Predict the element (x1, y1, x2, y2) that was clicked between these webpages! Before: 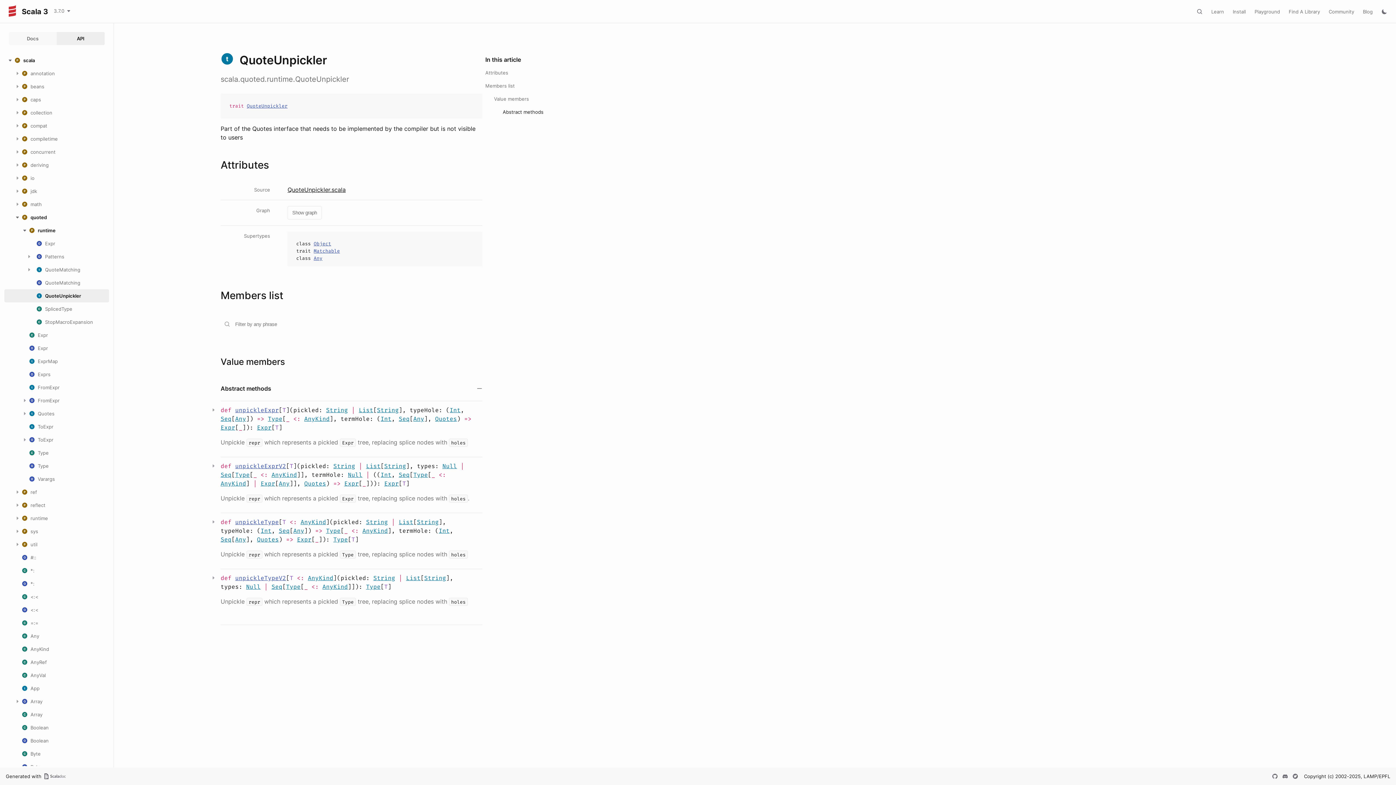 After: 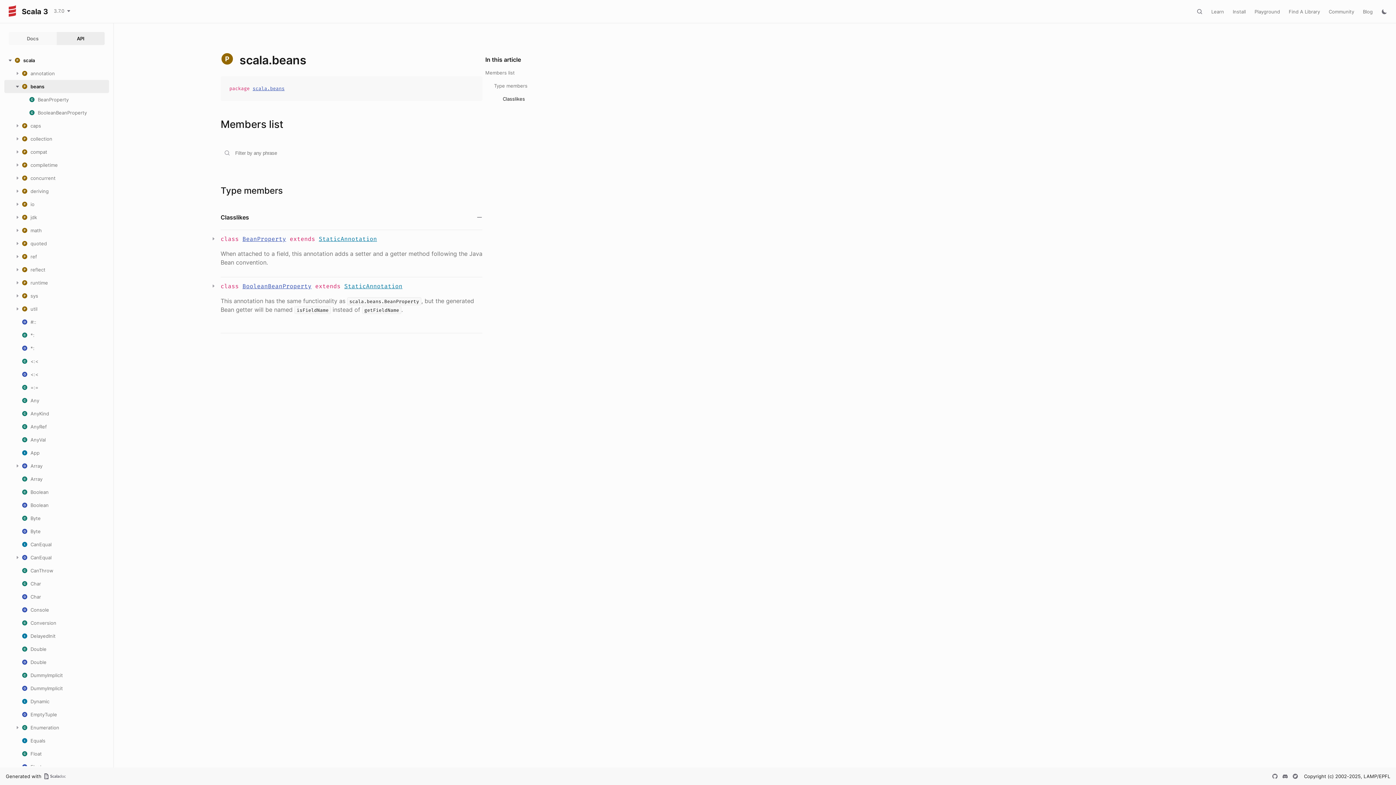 Action: label: beans bbox: (21, 83, 44, 89)